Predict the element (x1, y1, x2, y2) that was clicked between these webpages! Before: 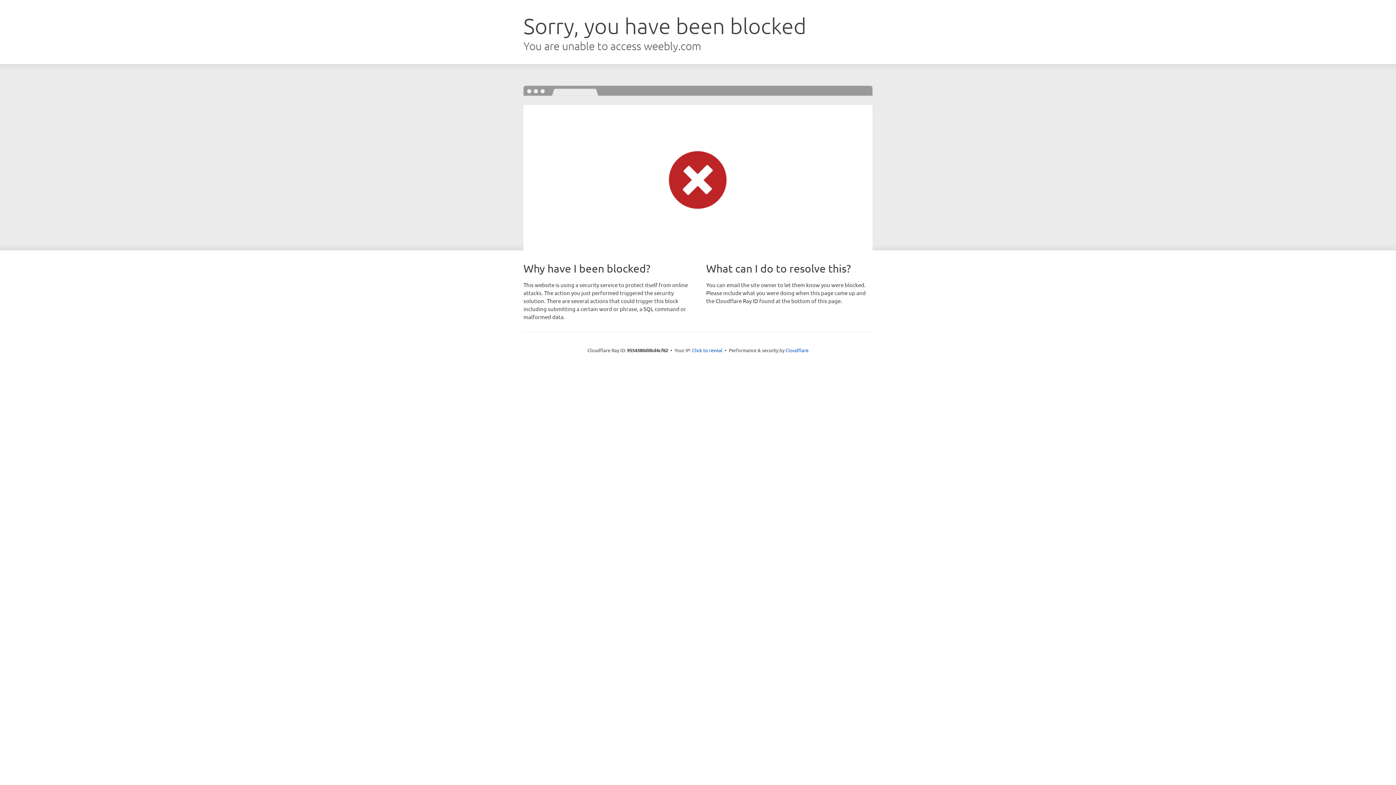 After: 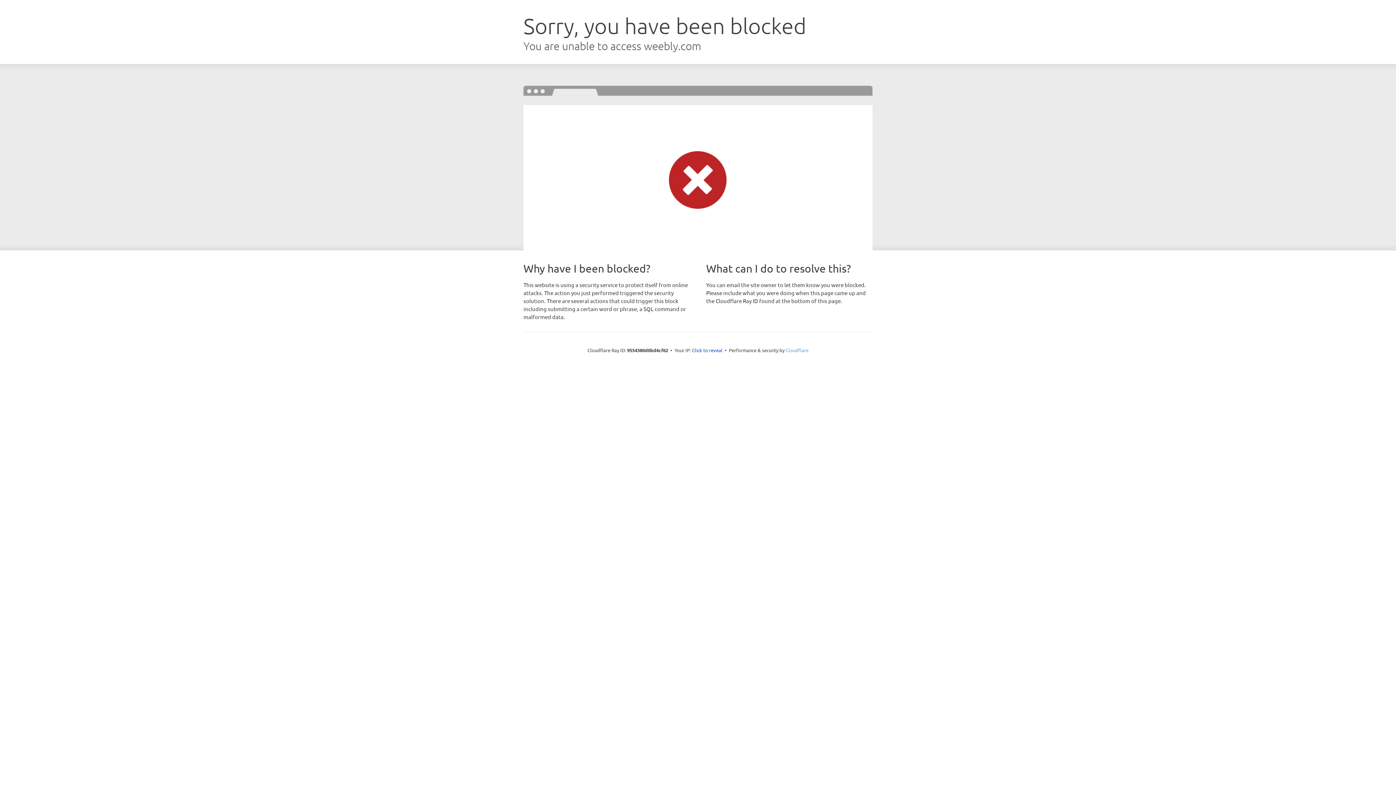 Action: bbox: (785, 347, 808, 353) label: Cloudflare